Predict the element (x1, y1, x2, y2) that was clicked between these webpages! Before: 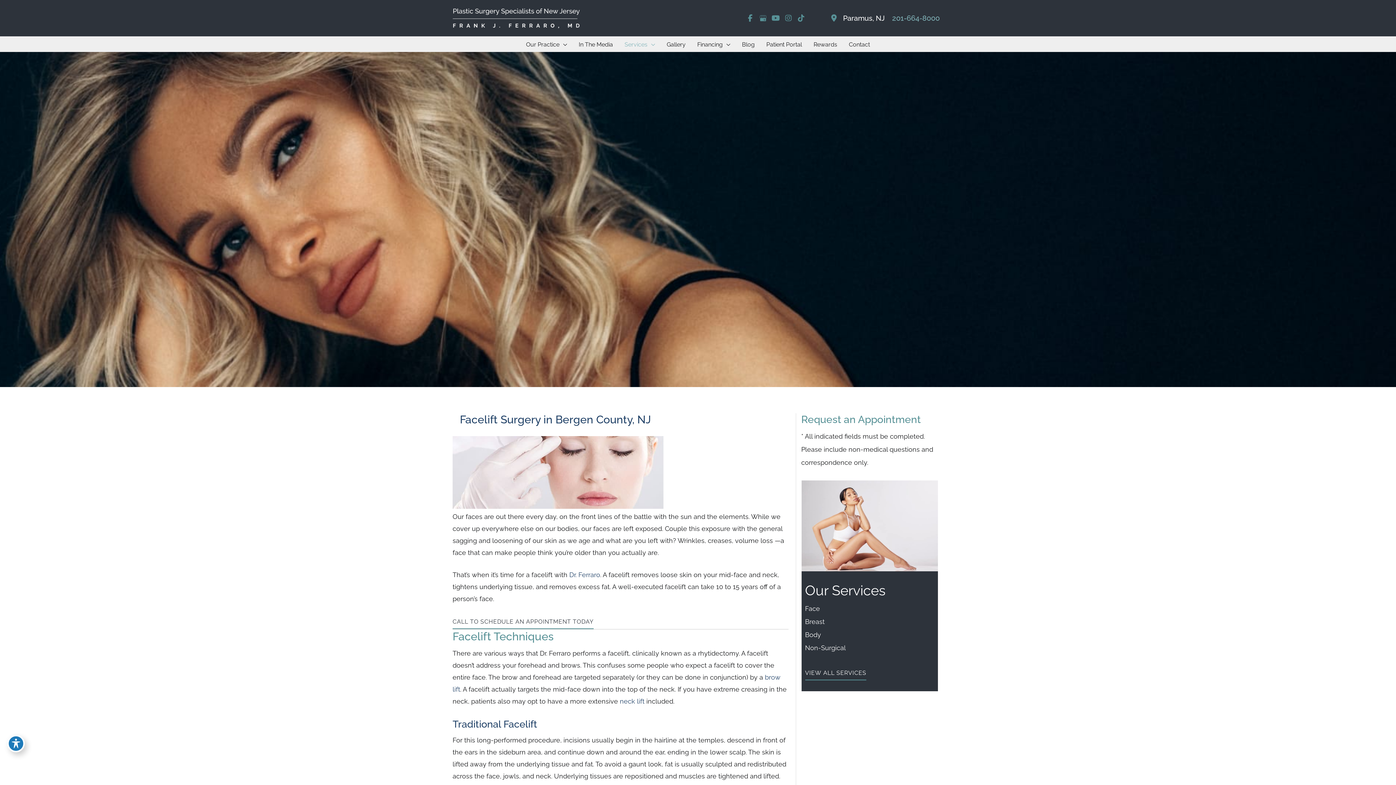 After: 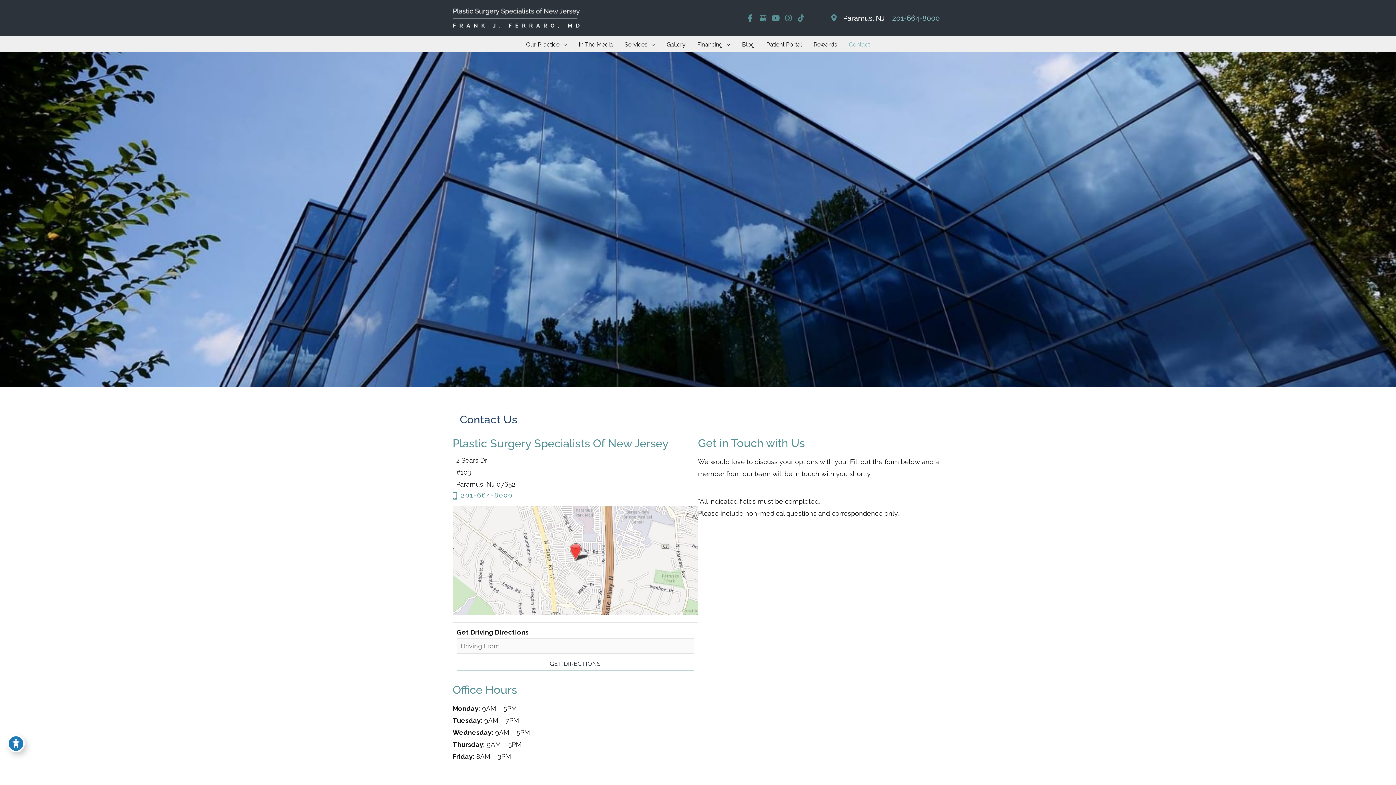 Action: label: Paramus, NJ bbox: (821, 10, 885, 25)